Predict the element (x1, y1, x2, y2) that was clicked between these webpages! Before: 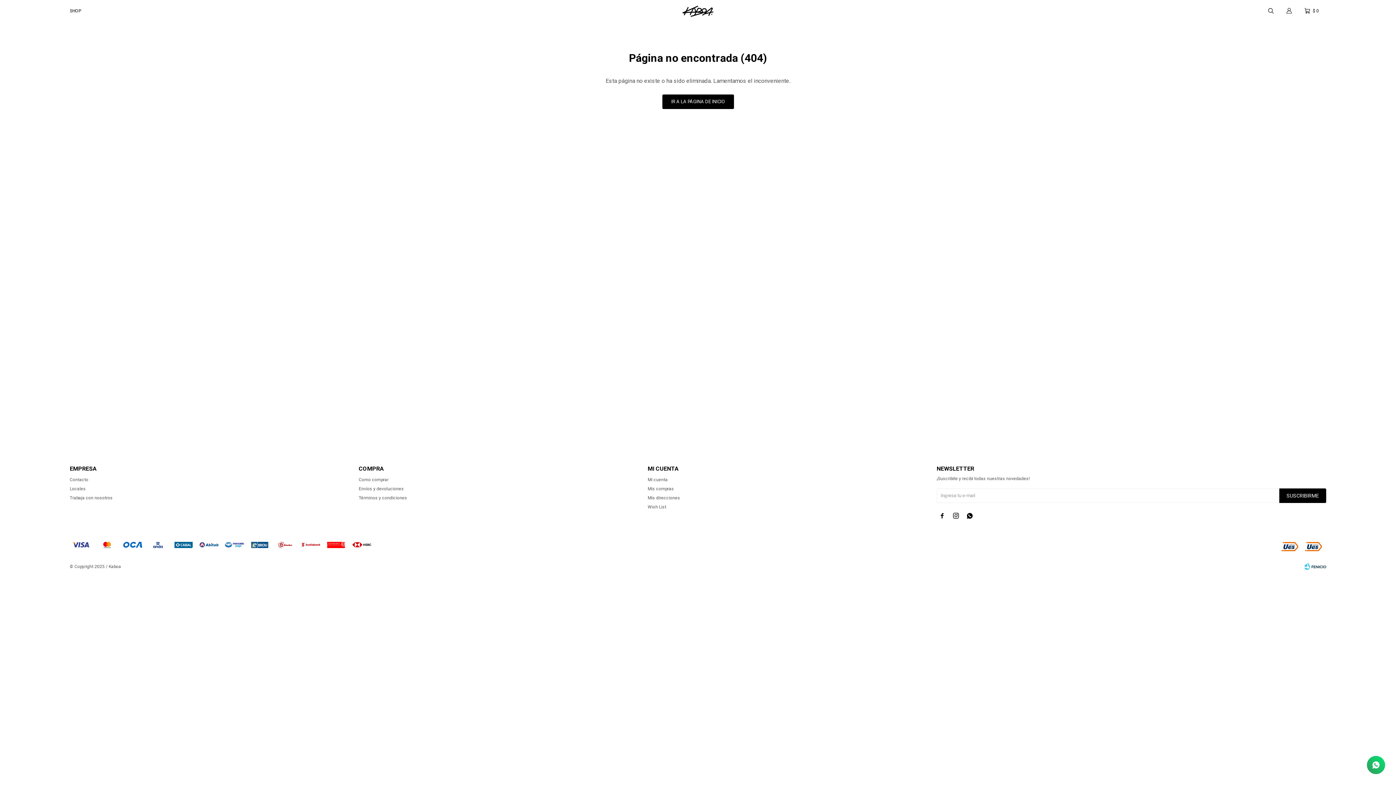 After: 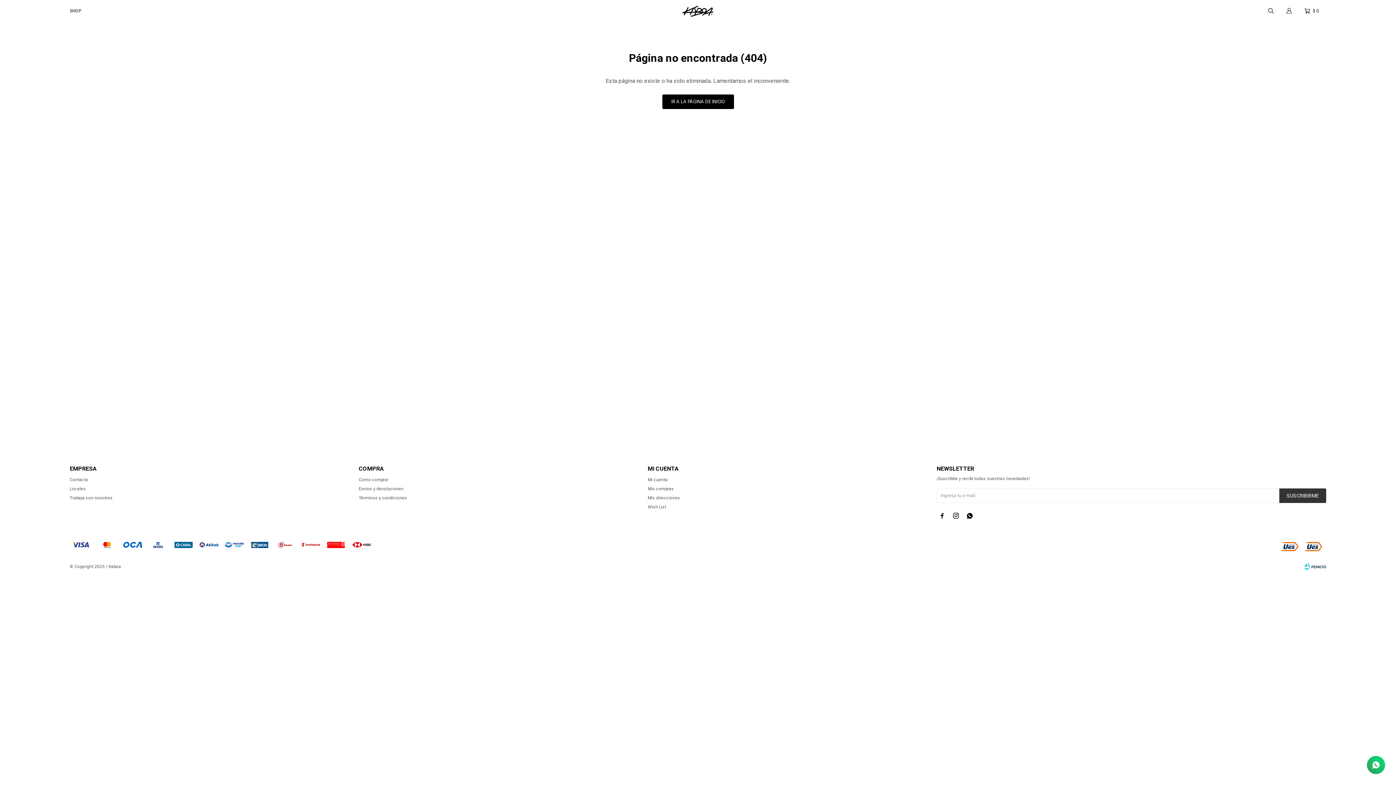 Action: bbox: (1279, 488, 1326, 503) label: SUSCRIBIRME